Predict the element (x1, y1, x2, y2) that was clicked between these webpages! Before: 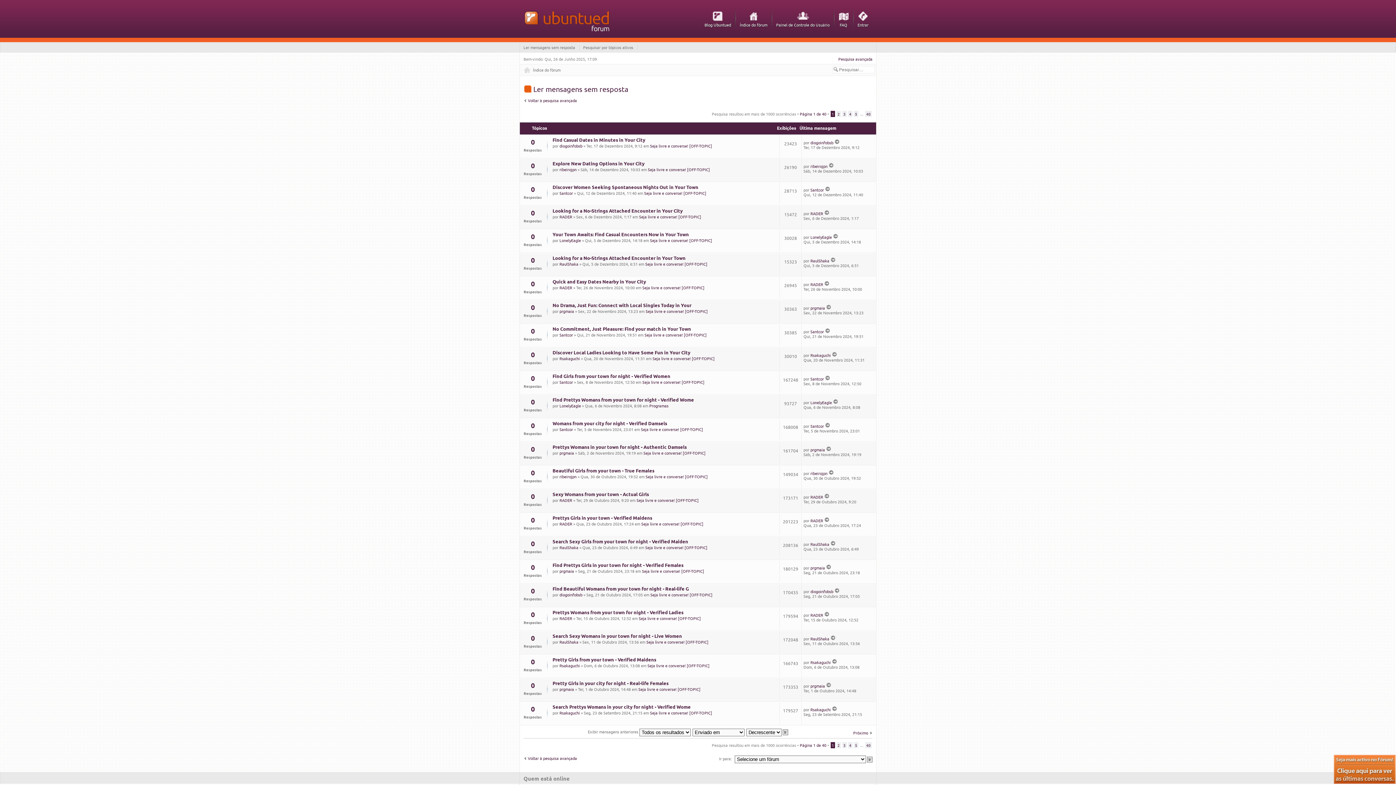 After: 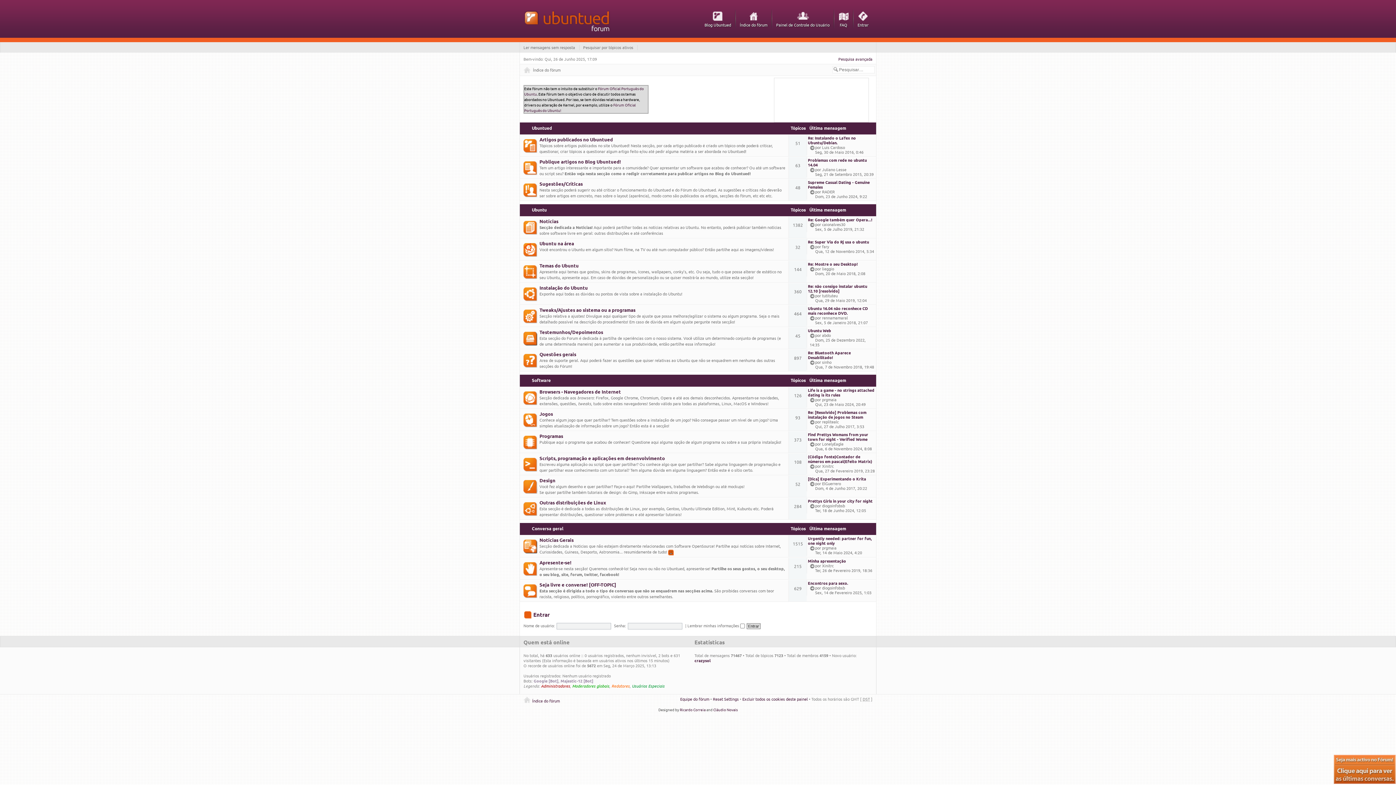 Action: bbox: (523, 64, 560, 75) label: Índice do fórum